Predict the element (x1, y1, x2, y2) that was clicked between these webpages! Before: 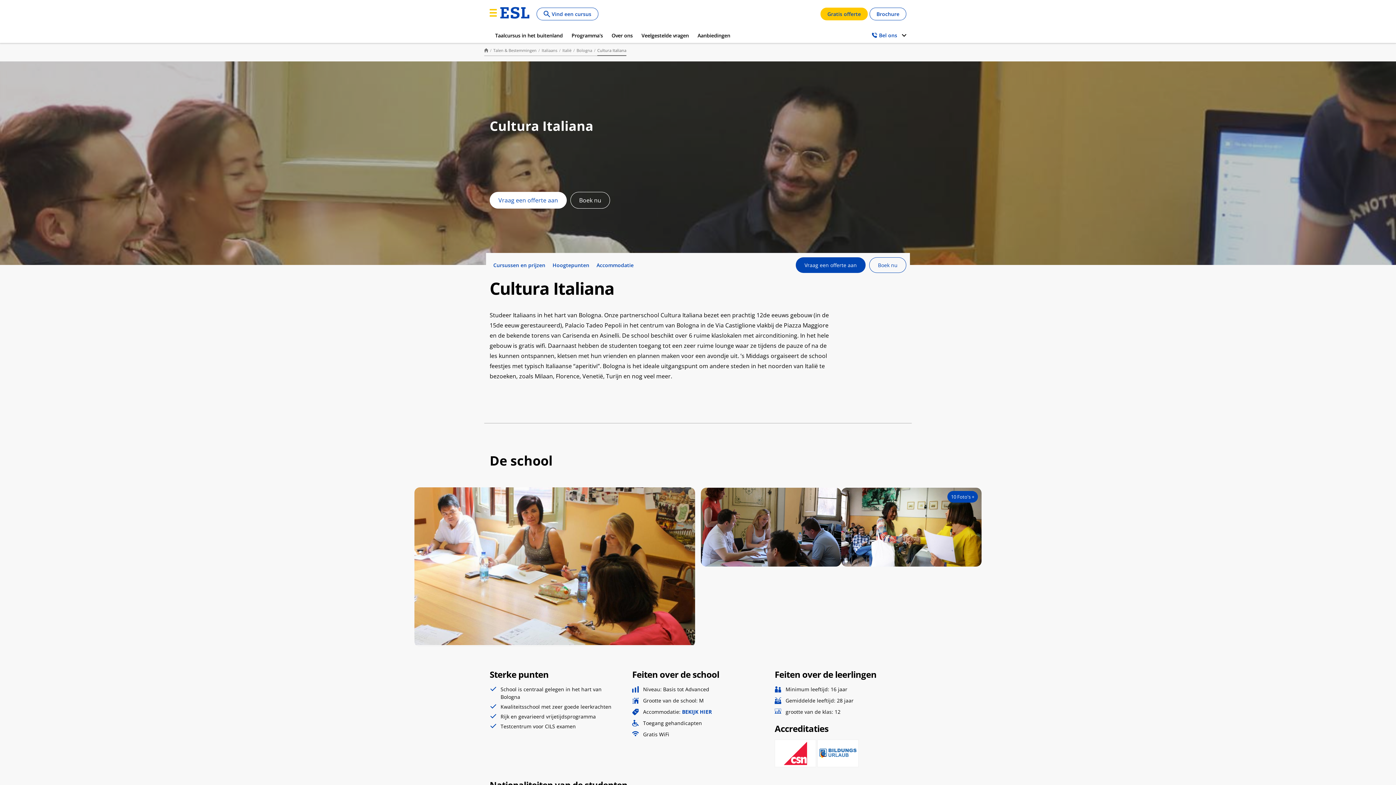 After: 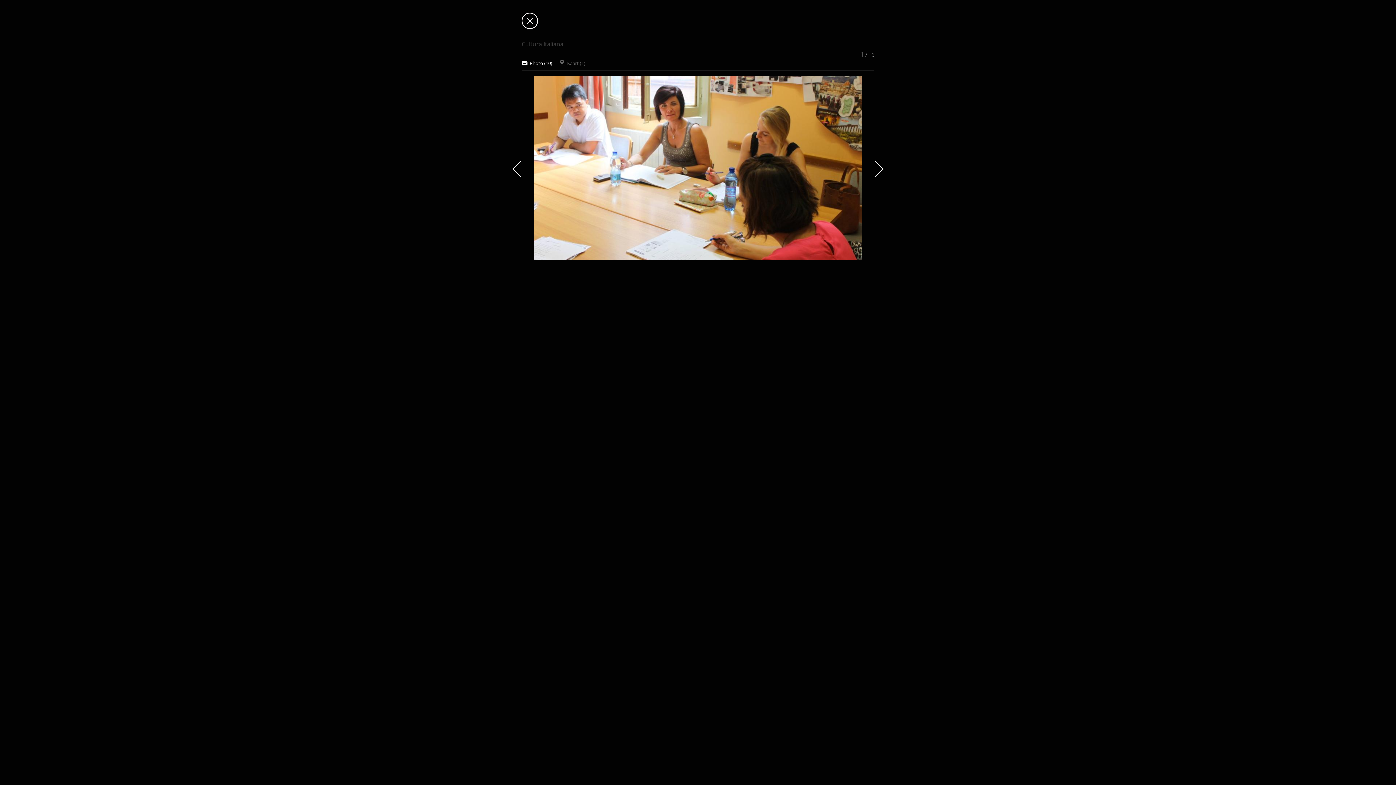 Action: bbox: (701, 487, 841, 567)